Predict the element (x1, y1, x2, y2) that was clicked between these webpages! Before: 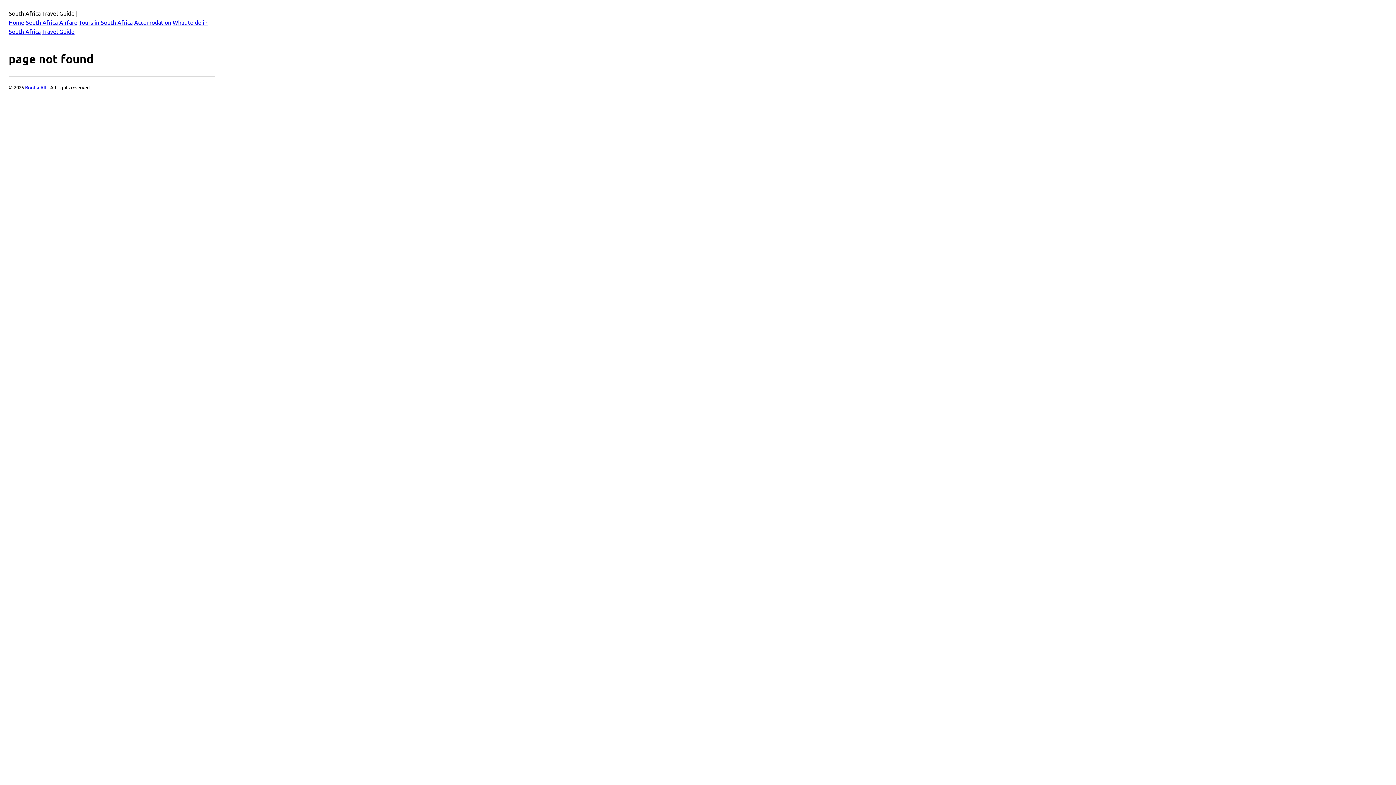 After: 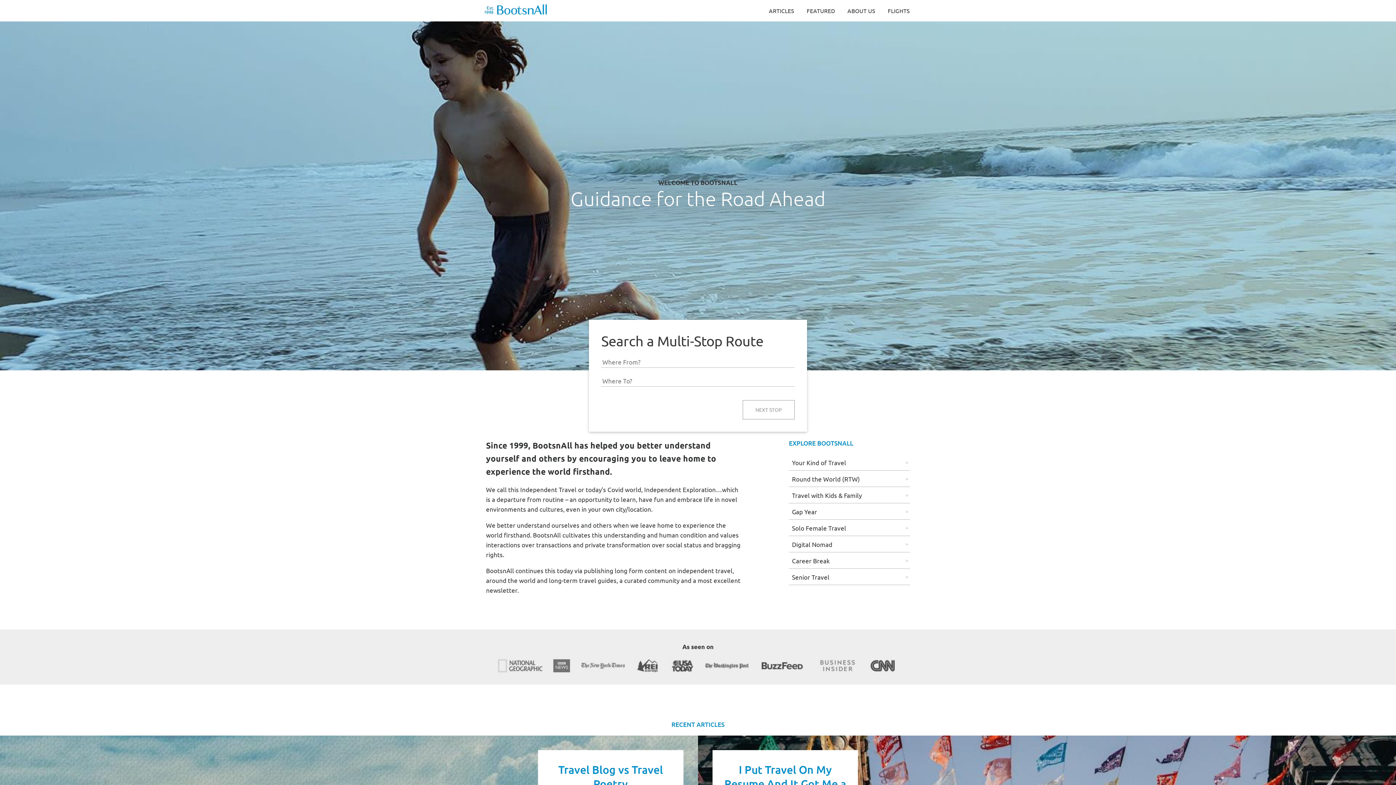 Action: bbox: (25, 84, 46, 90) label: BootsnAll